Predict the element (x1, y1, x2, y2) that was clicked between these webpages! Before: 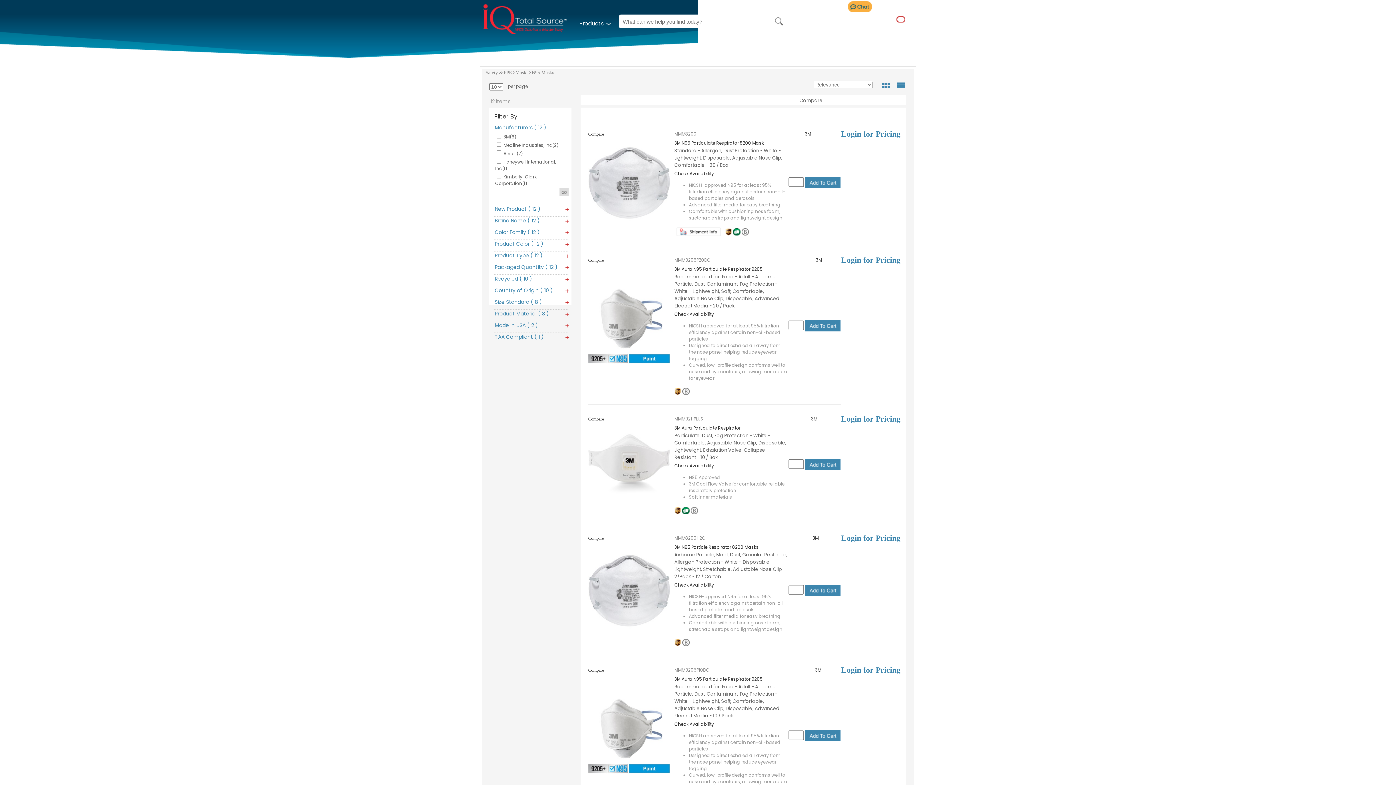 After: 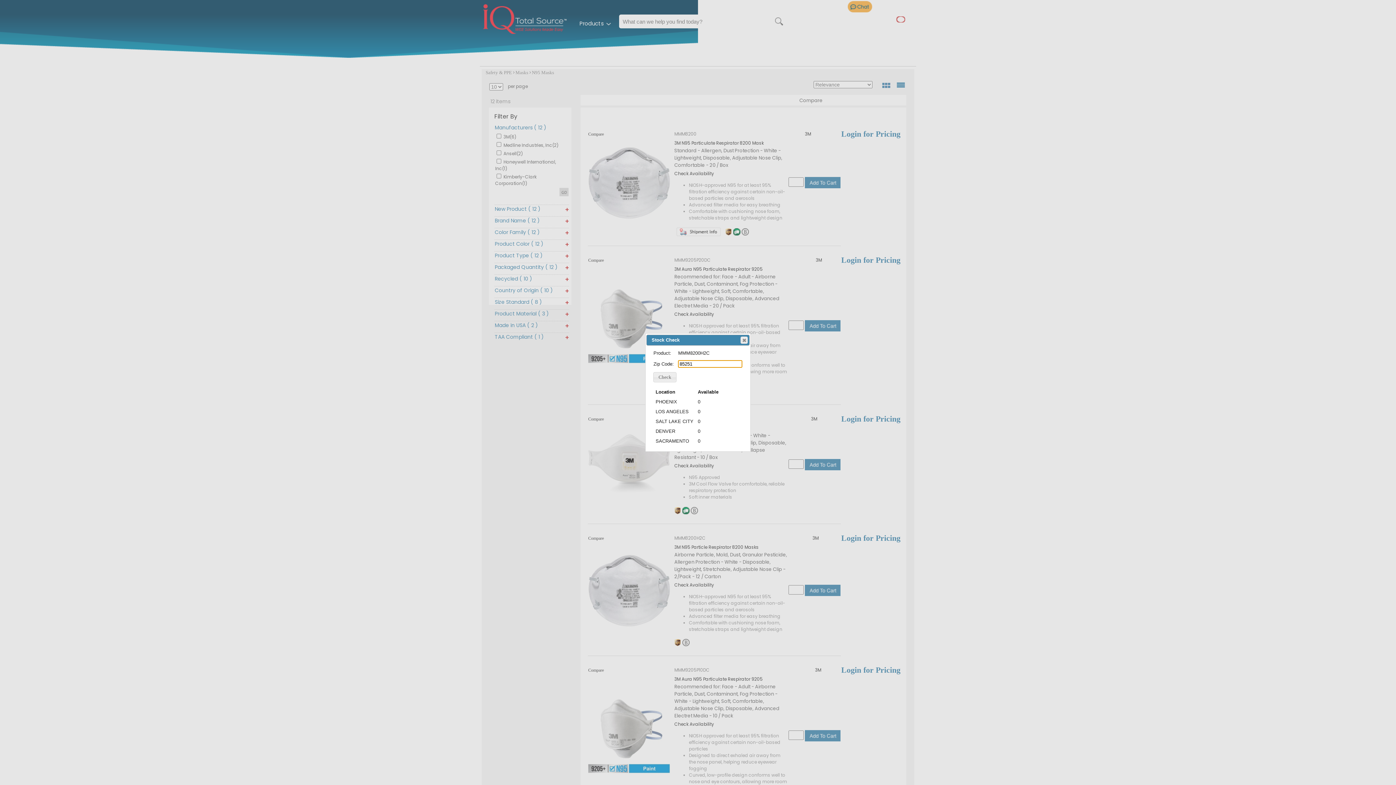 Action: label: Check Availability bbox: (674, 582, 714, 588)